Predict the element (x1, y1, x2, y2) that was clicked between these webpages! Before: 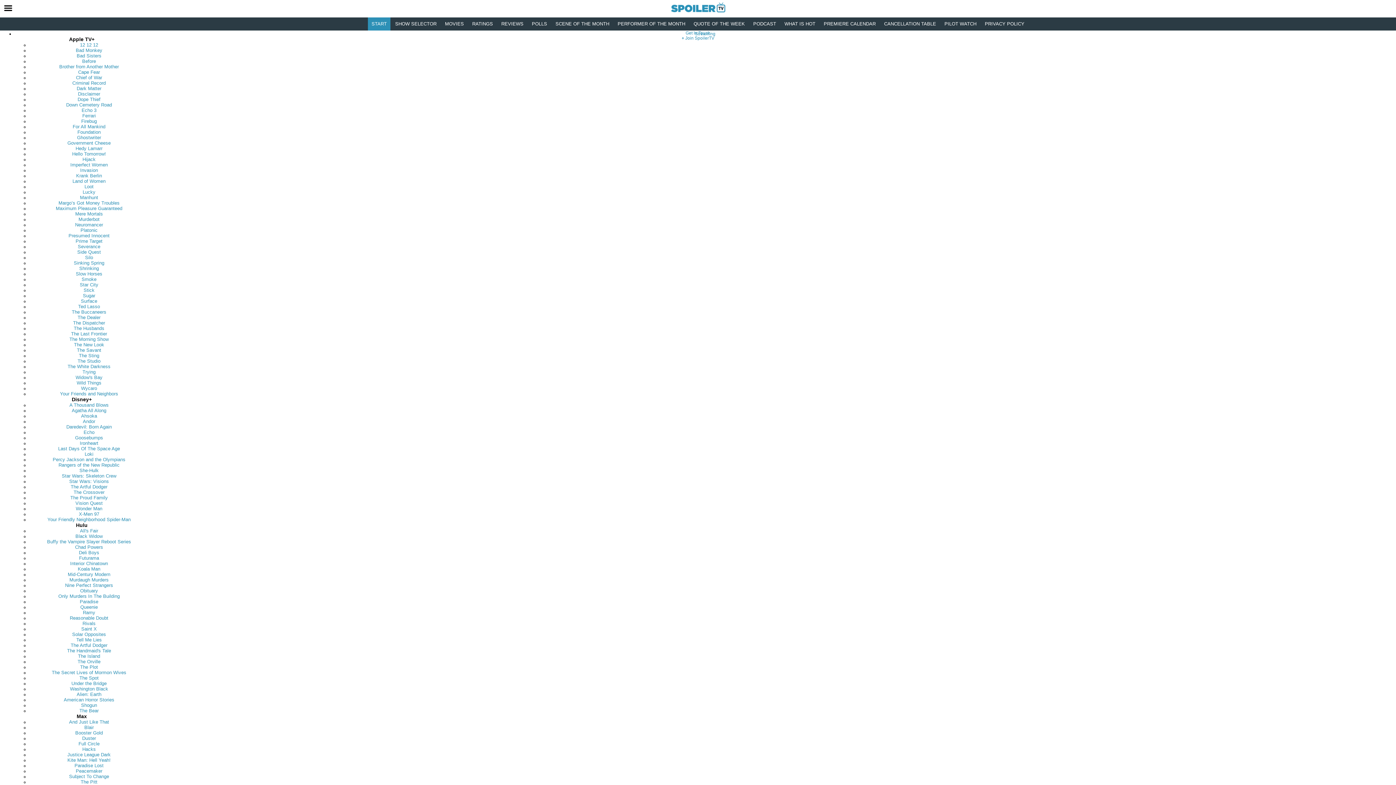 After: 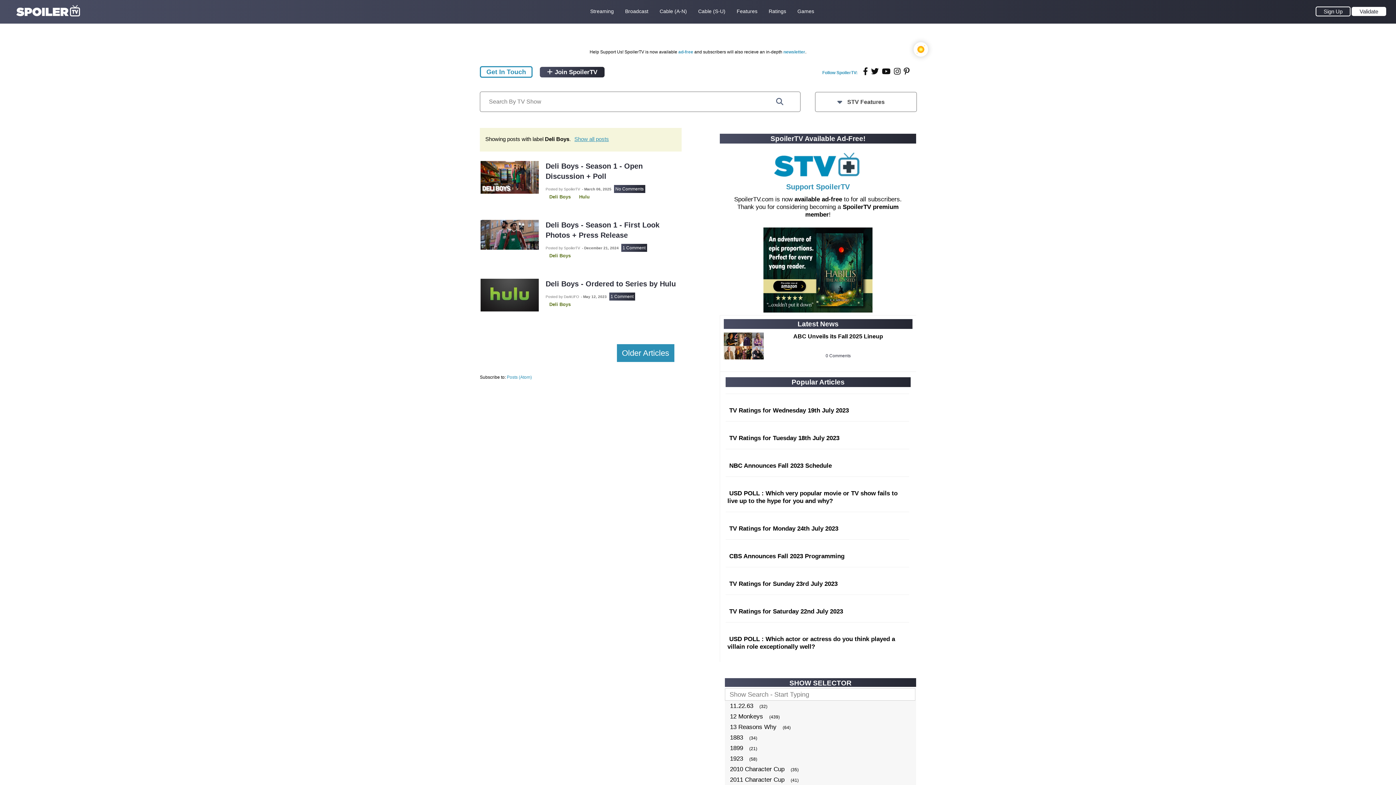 Action: bbox: (78, 550, 99, 555) label: Deli Boys